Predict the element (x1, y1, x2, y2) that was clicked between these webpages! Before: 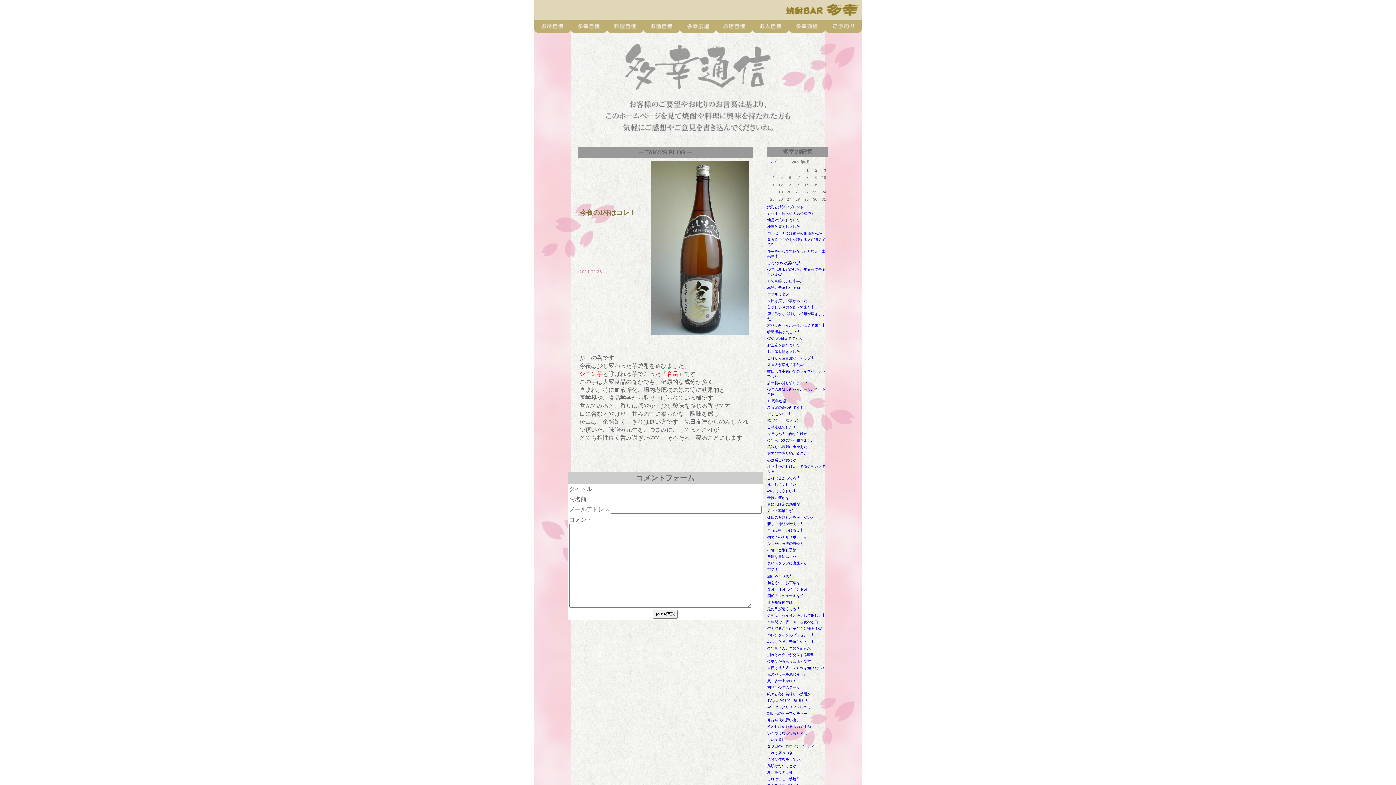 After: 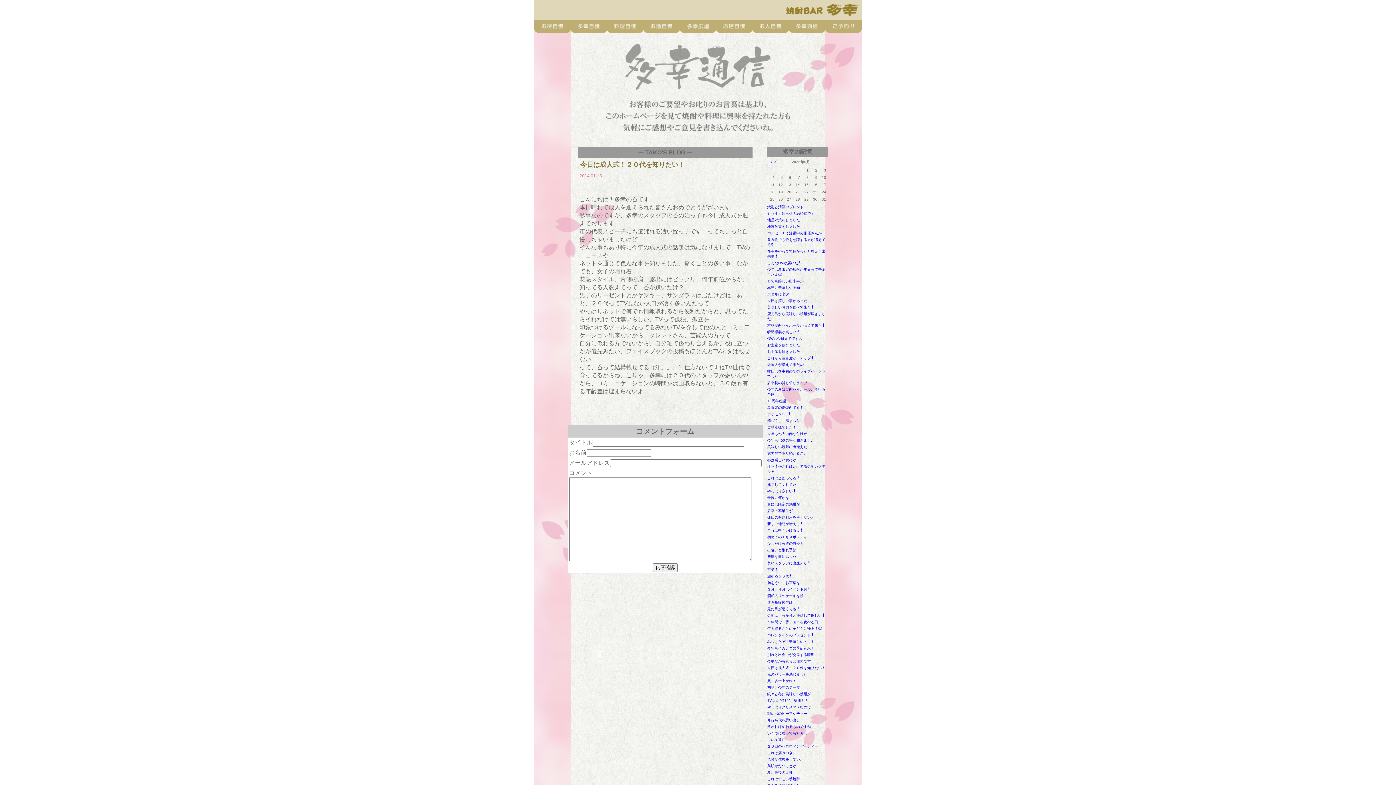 Action: label: 今日は成人式！２０代を知りたい！ bbox: (767, 666, 825, 670)